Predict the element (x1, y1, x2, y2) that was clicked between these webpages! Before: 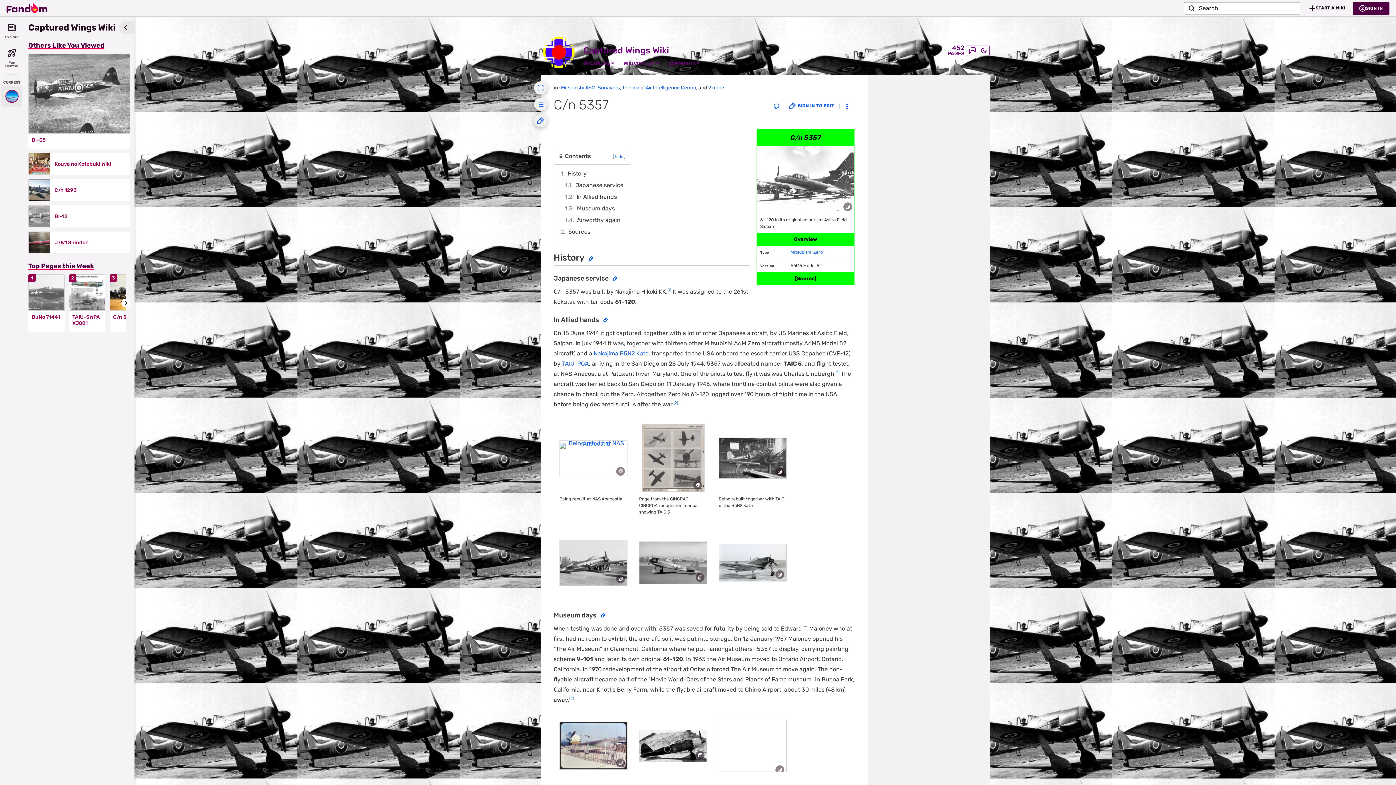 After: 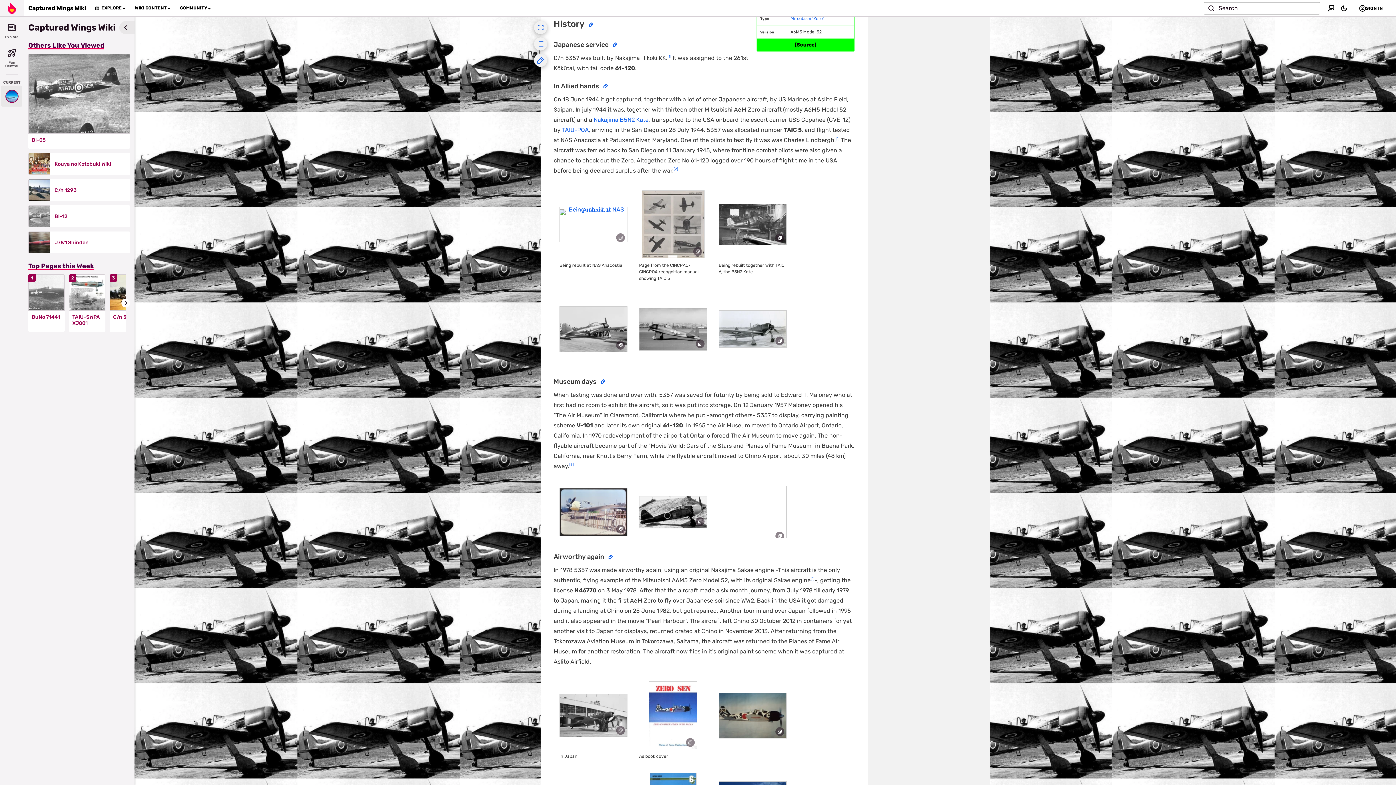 Action: bbox: (558, 168, 625, 179) label: 1	History